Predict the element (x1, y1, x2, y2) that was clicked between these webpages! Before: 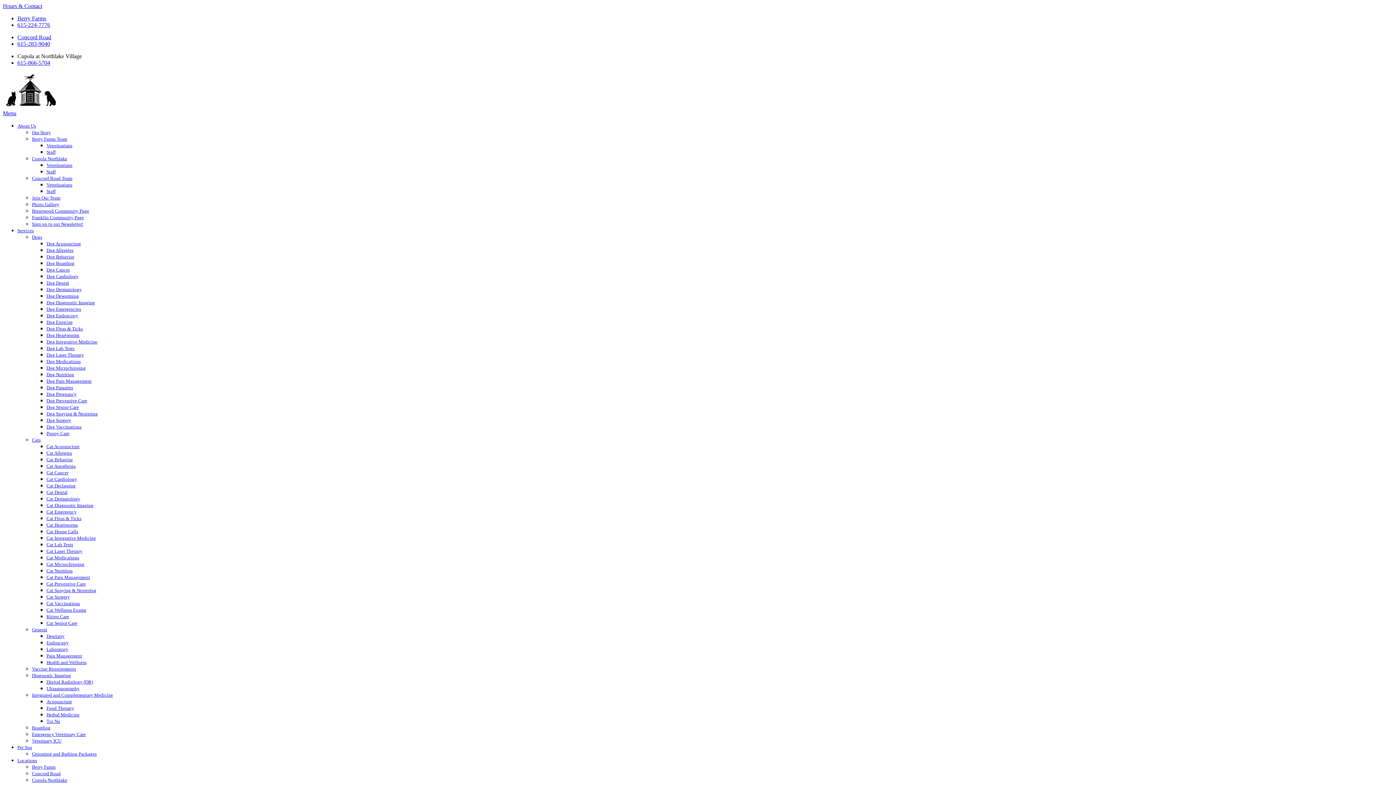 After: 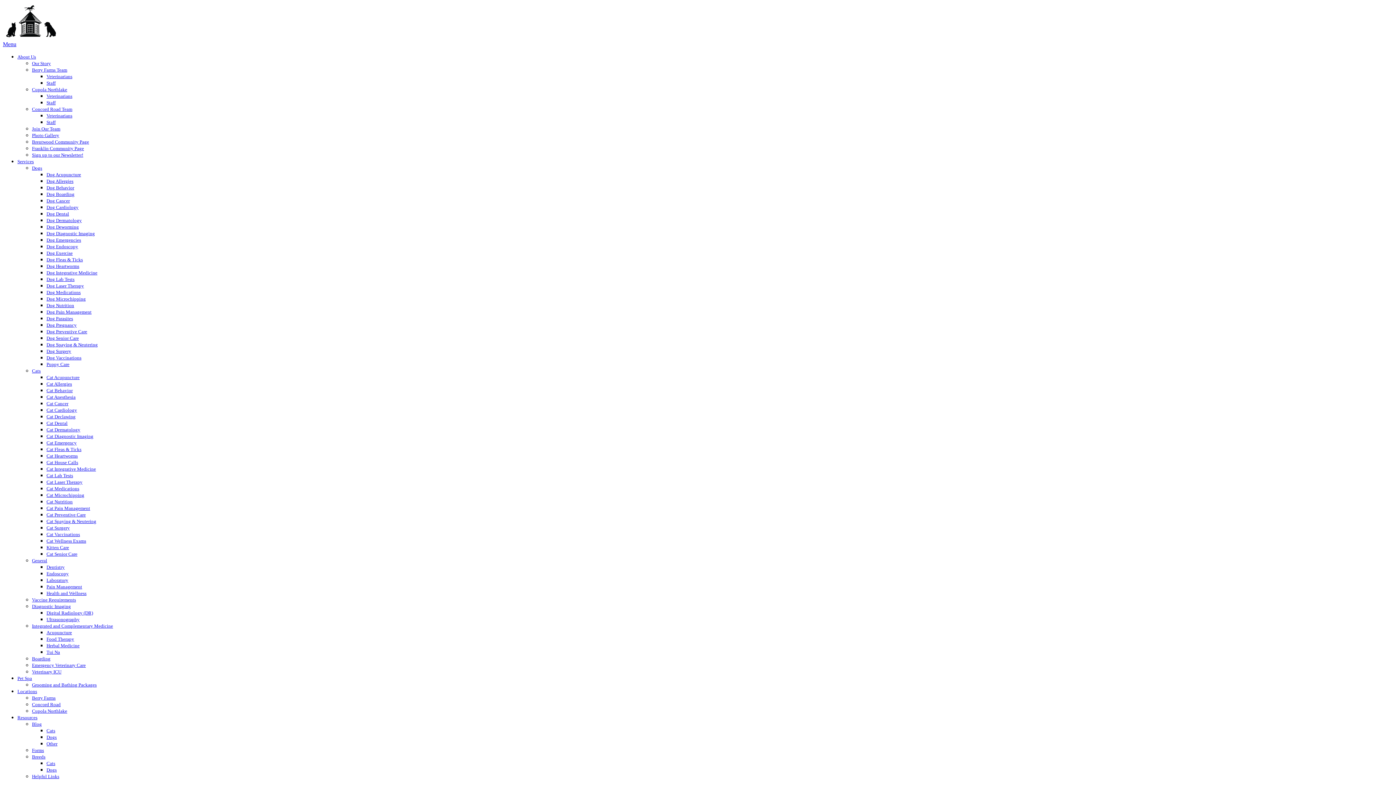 Action: bbox: (17, 15, 46, 21) label: Berry Farms